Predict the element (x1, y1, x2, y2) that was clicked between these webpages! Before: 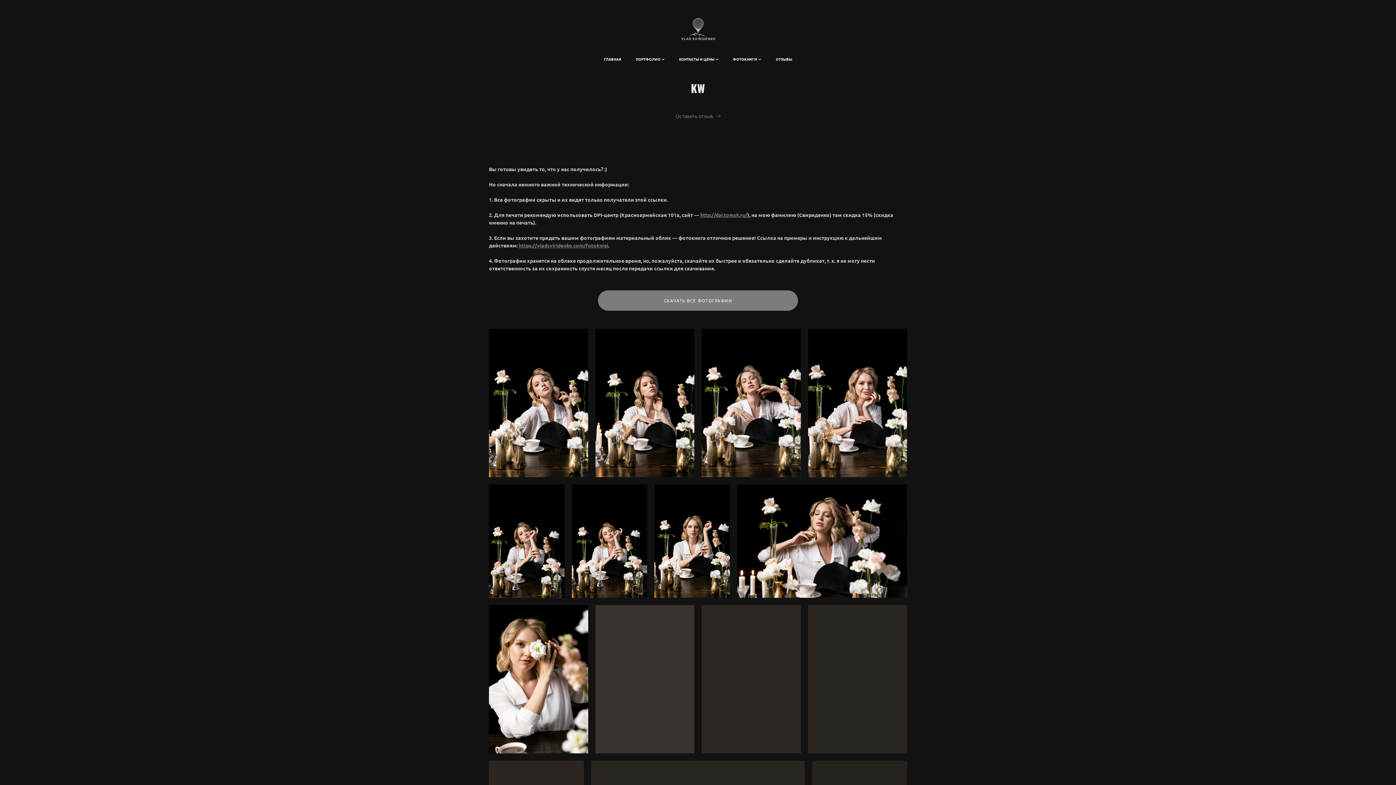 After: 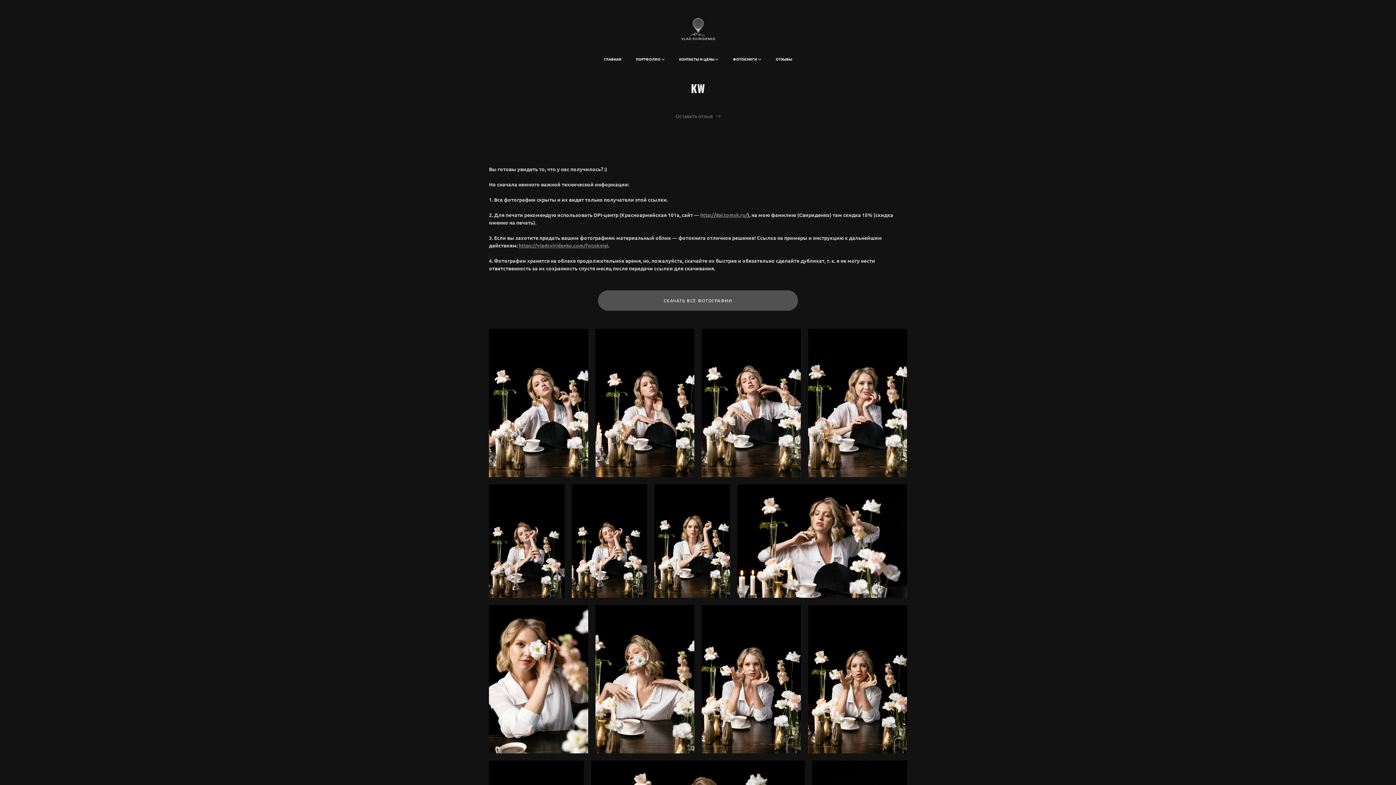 Action: bbox: (598, 290, 798, 310) label: СКАЧАТЬ ВСЕ ФОТОГРАФИИ